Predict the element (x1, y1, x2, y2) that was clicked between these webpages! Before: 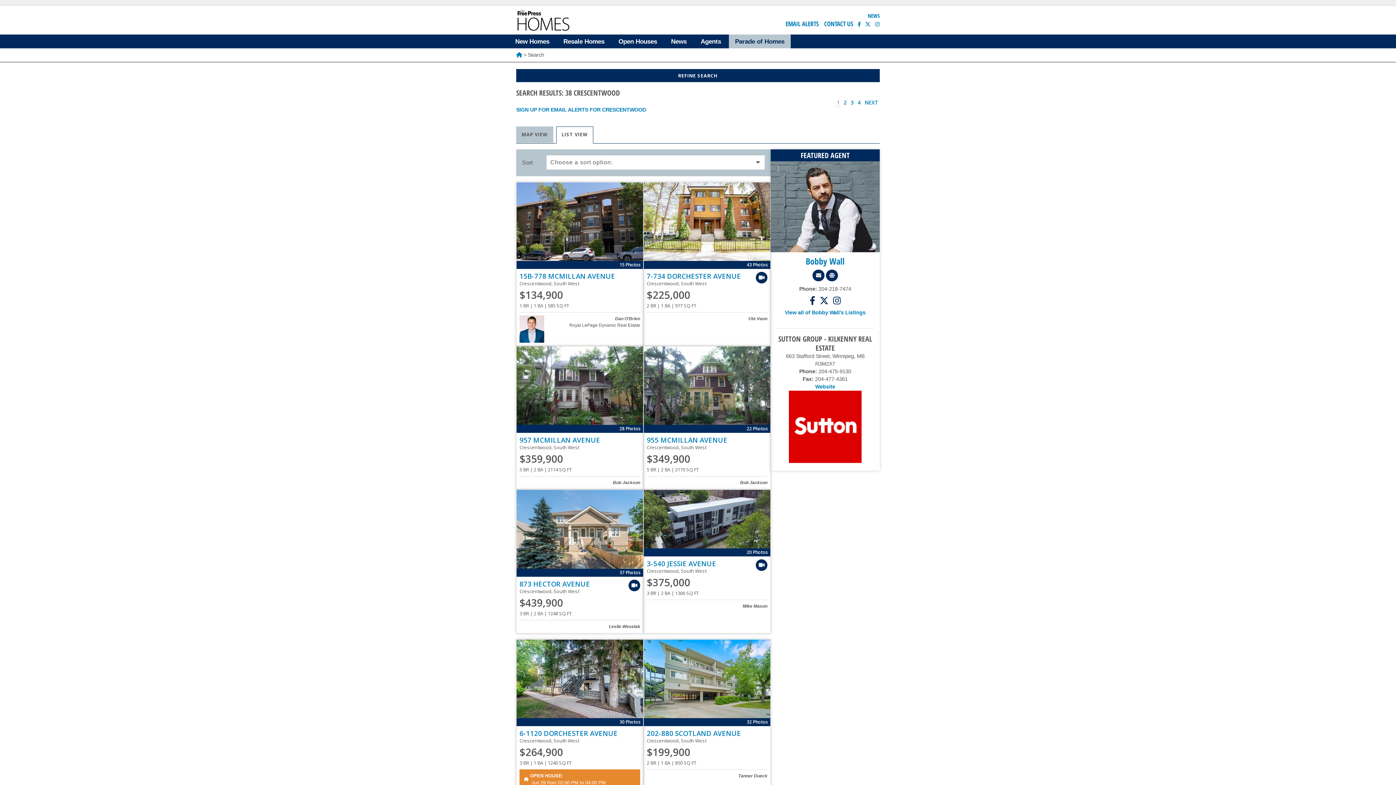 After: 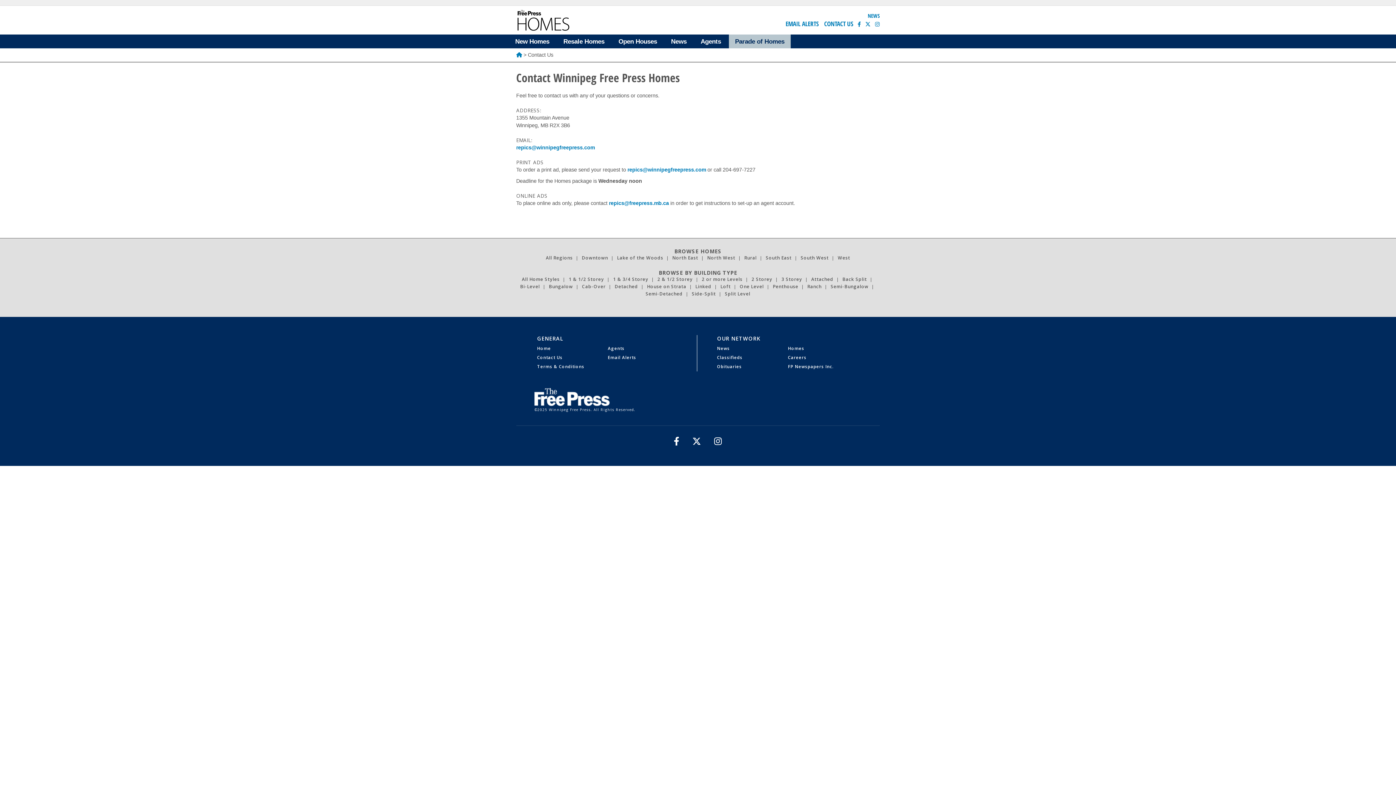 Action: bbox: (824, 19, 853, 28) label: CONTACT US